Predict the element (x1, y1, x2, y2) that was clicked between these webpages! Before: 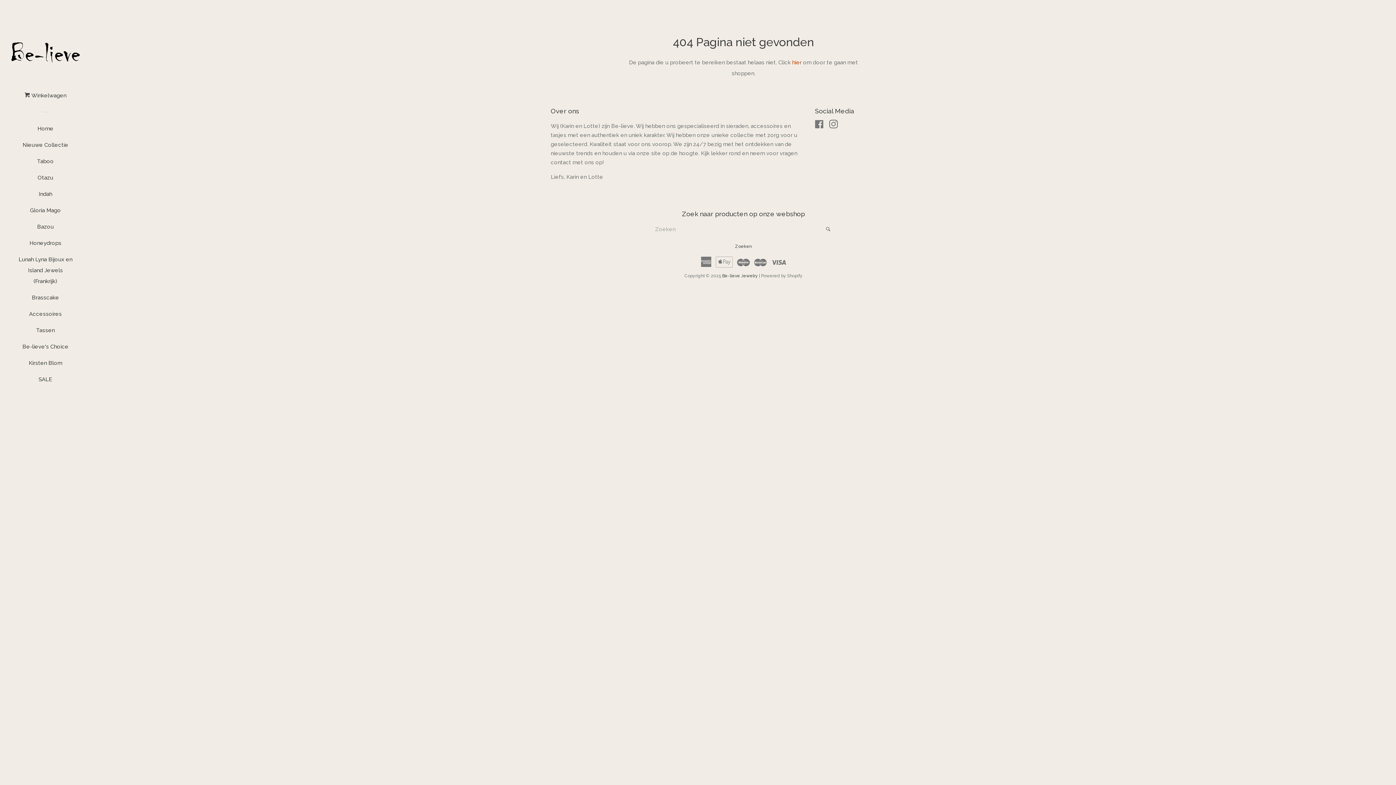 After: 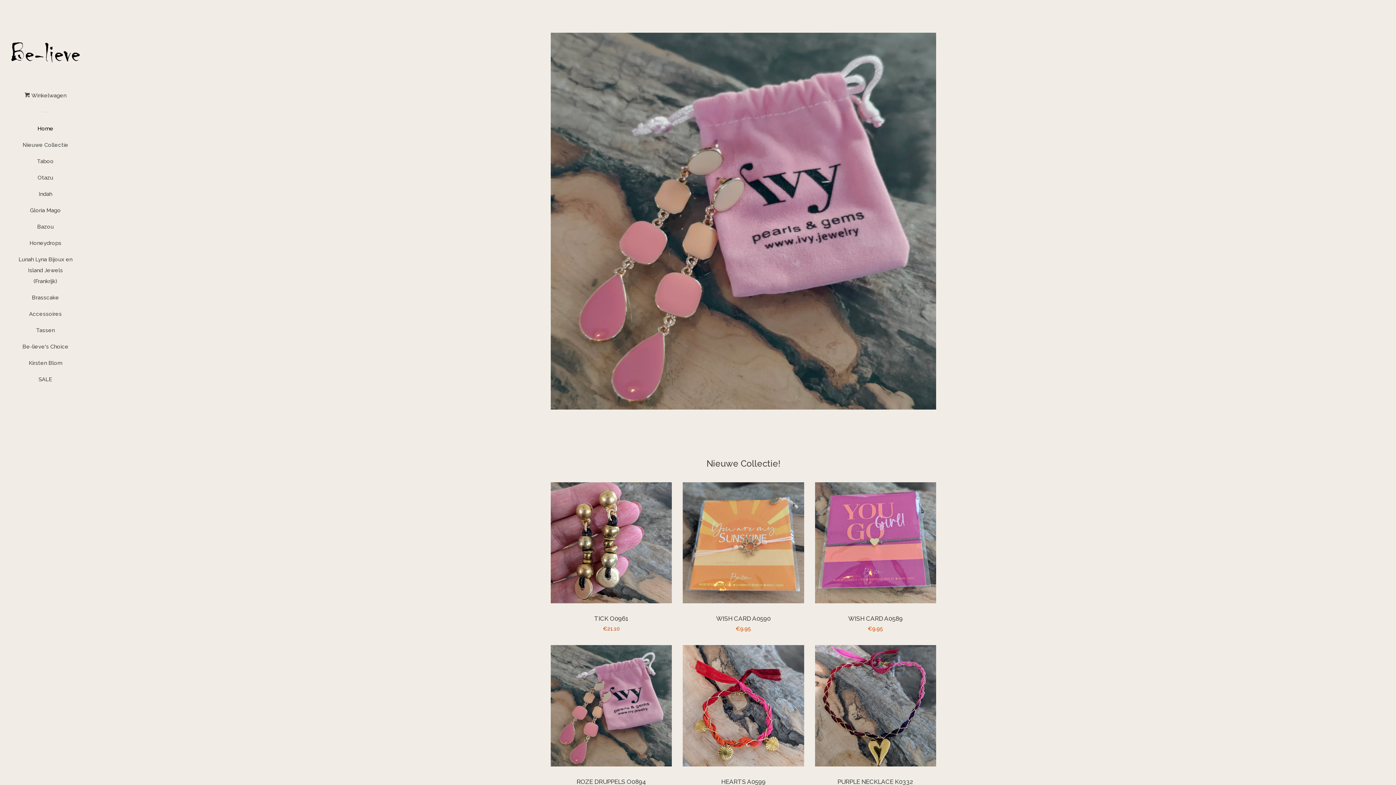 Action: bbox: (16, 123, 74, 139) label: Home